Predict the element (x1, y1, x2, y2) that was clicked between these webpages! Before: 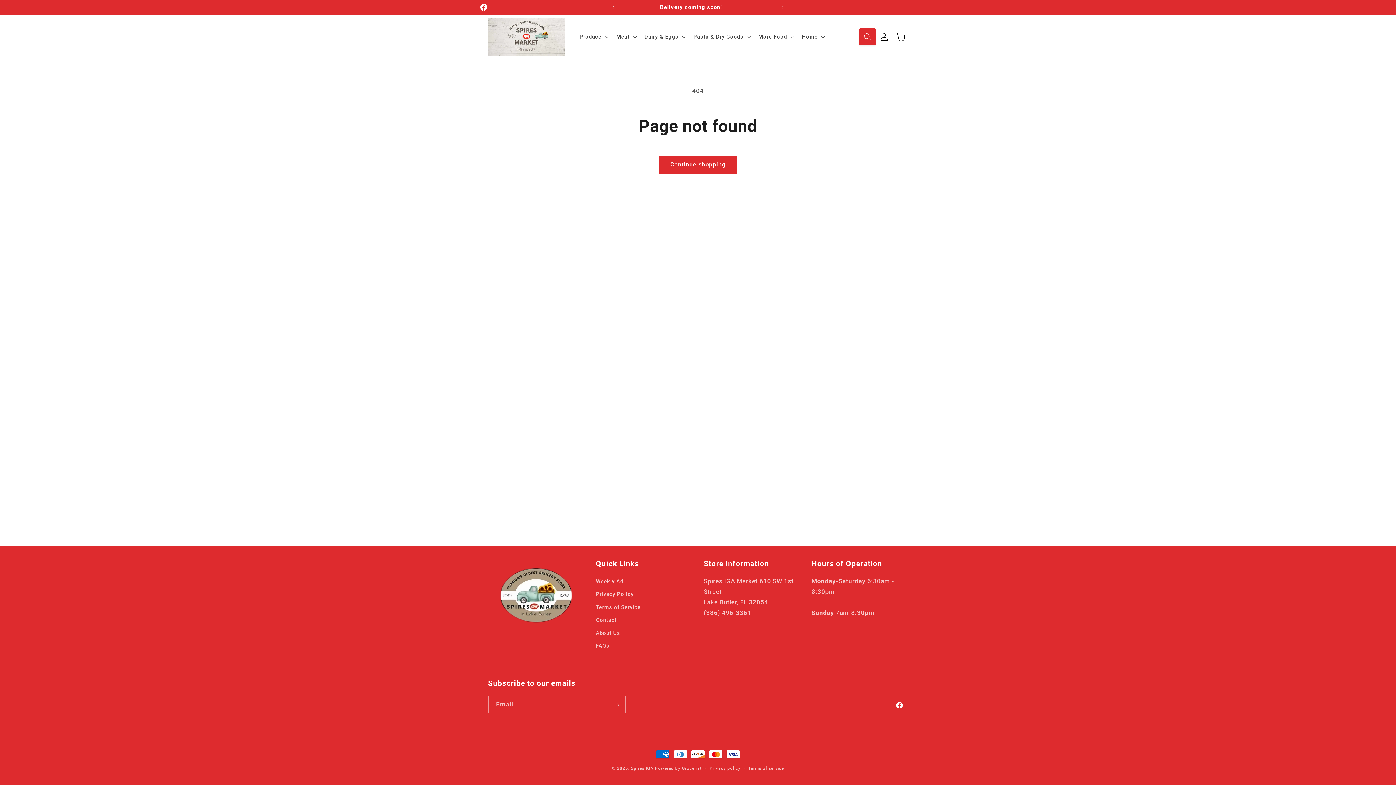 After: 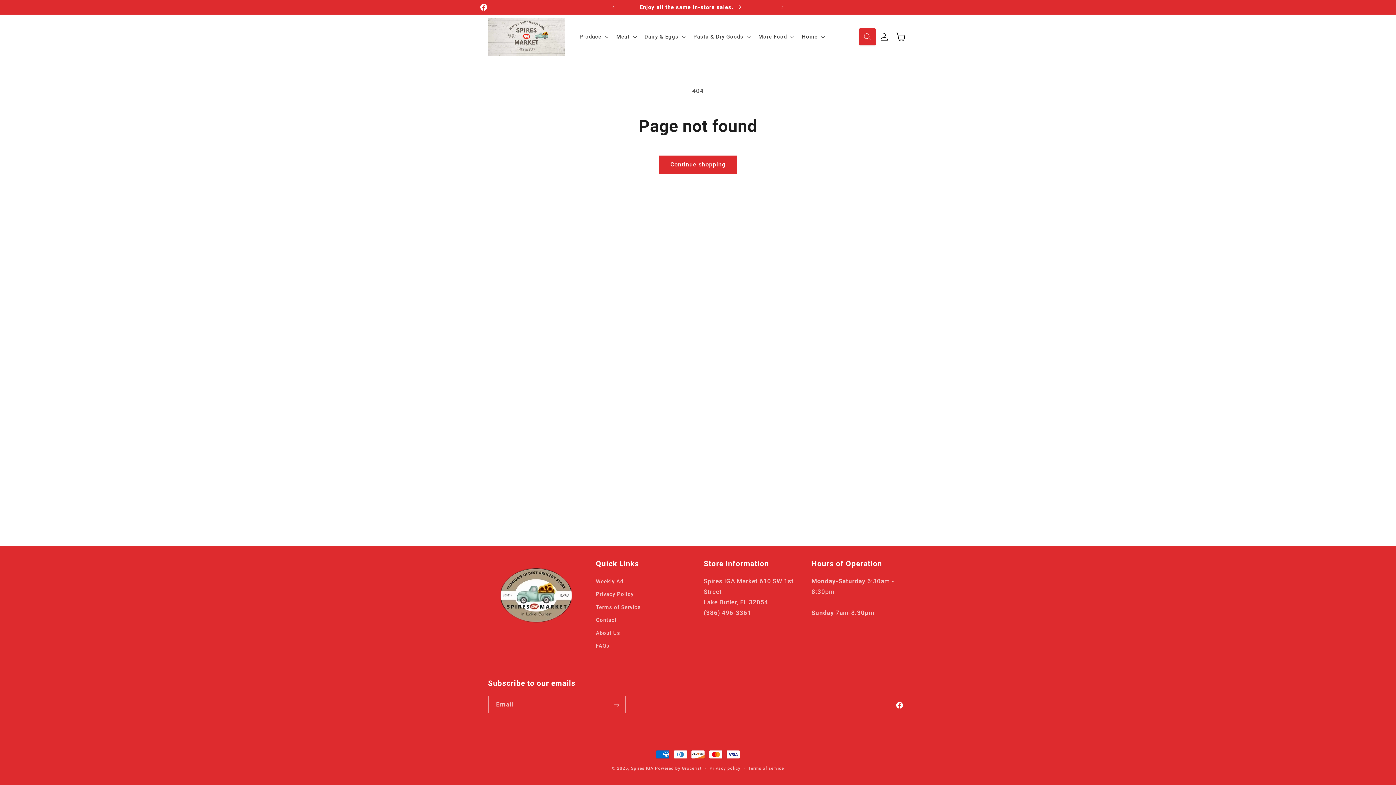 Action: bbox: (640, 29, 688, 44) label: Dairy & Eggs